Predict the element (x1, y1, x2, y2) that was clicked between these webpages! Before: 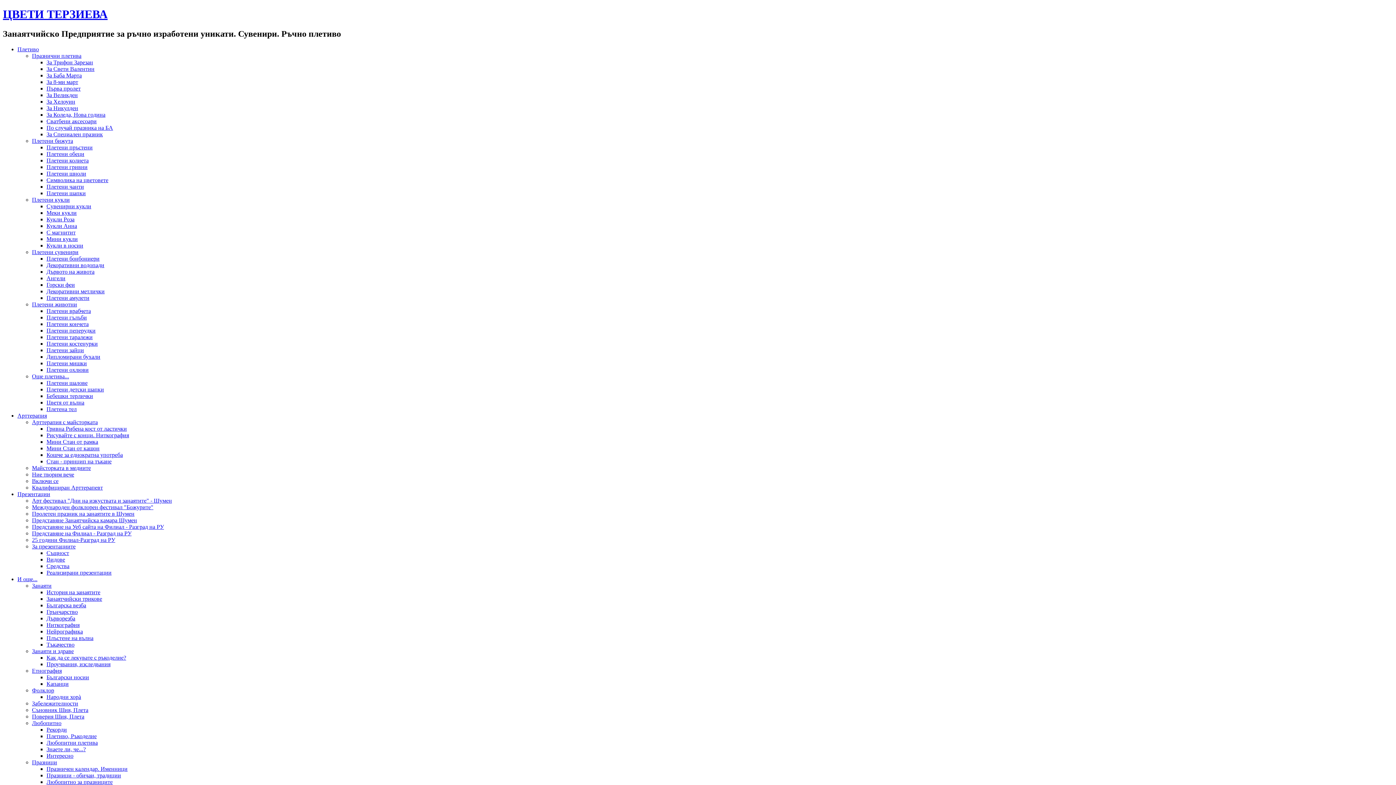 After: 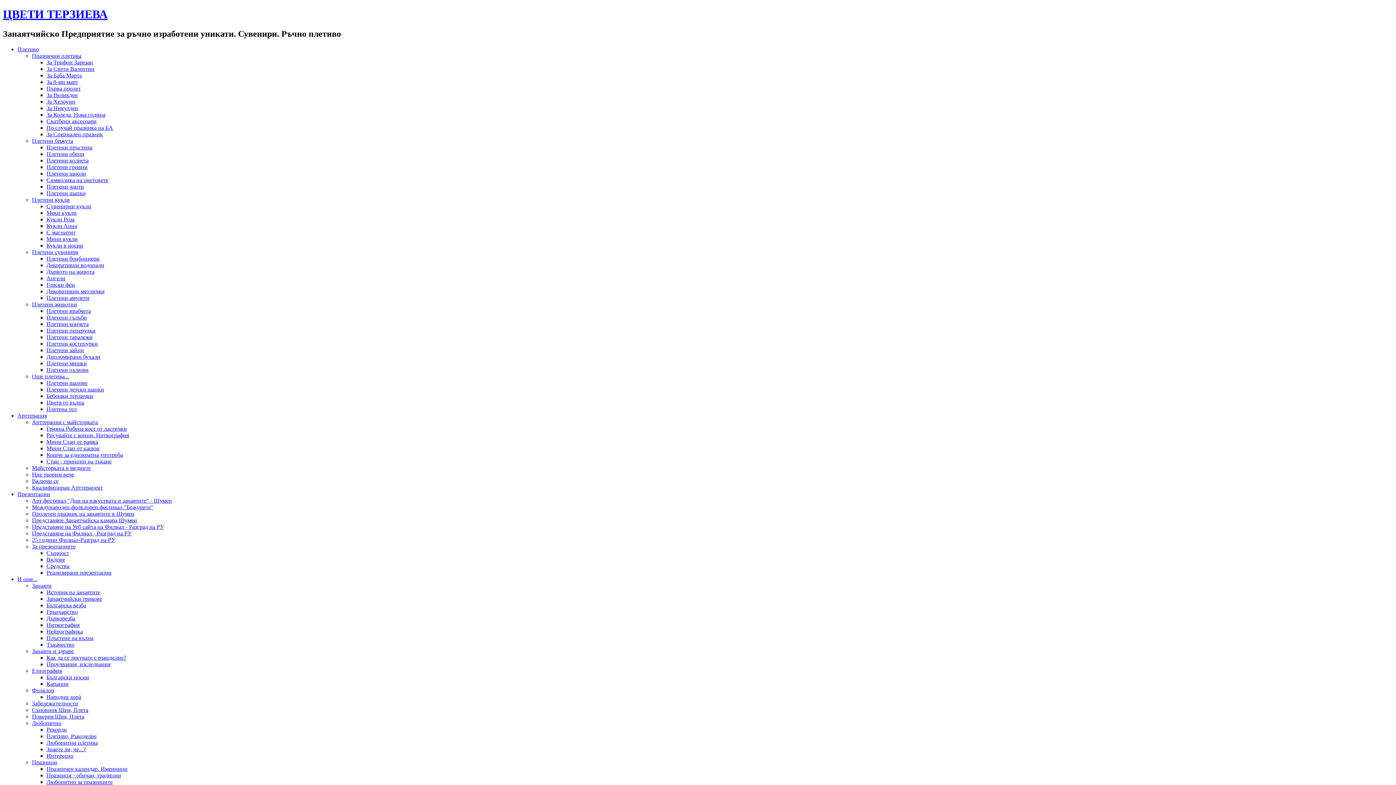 Action: label: Фолклор bbox: (32, 687, 54, 693)